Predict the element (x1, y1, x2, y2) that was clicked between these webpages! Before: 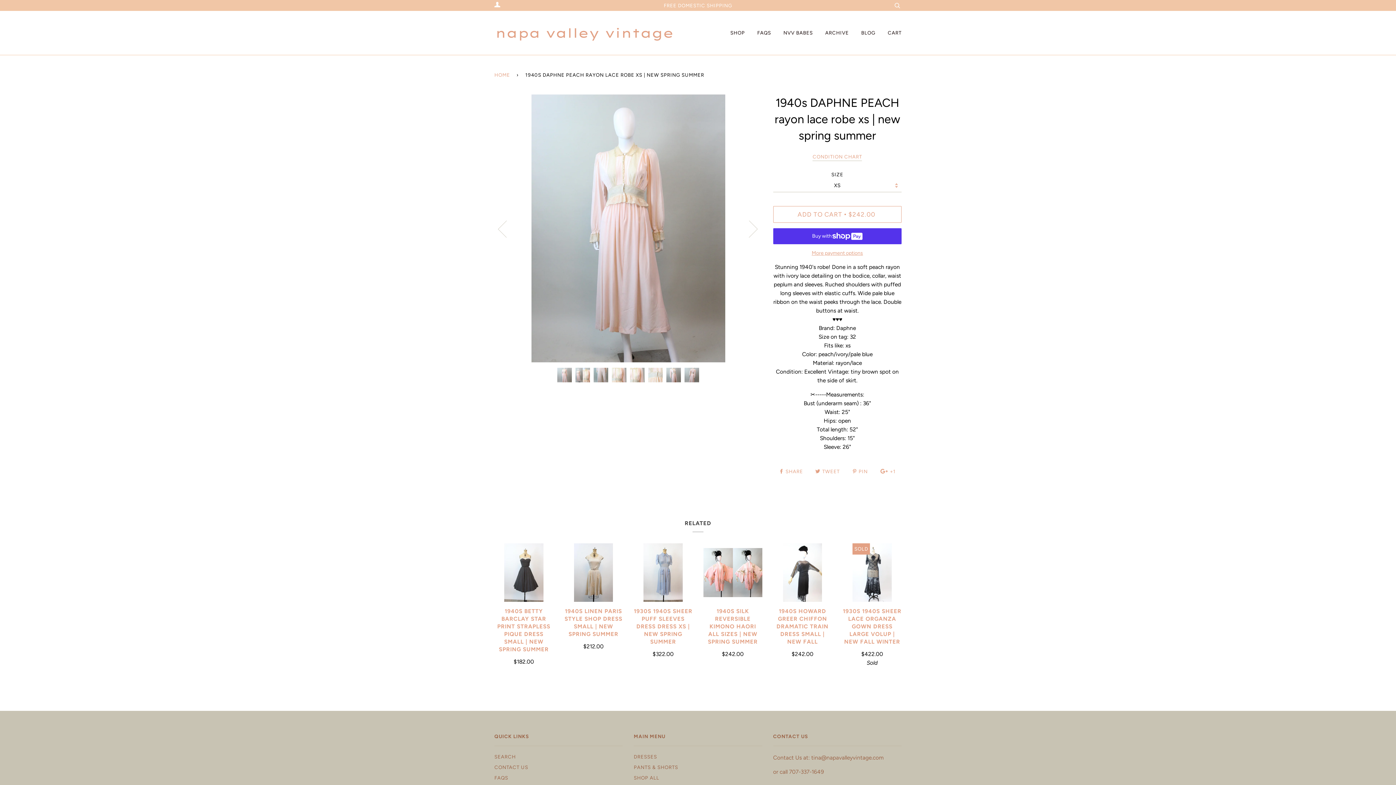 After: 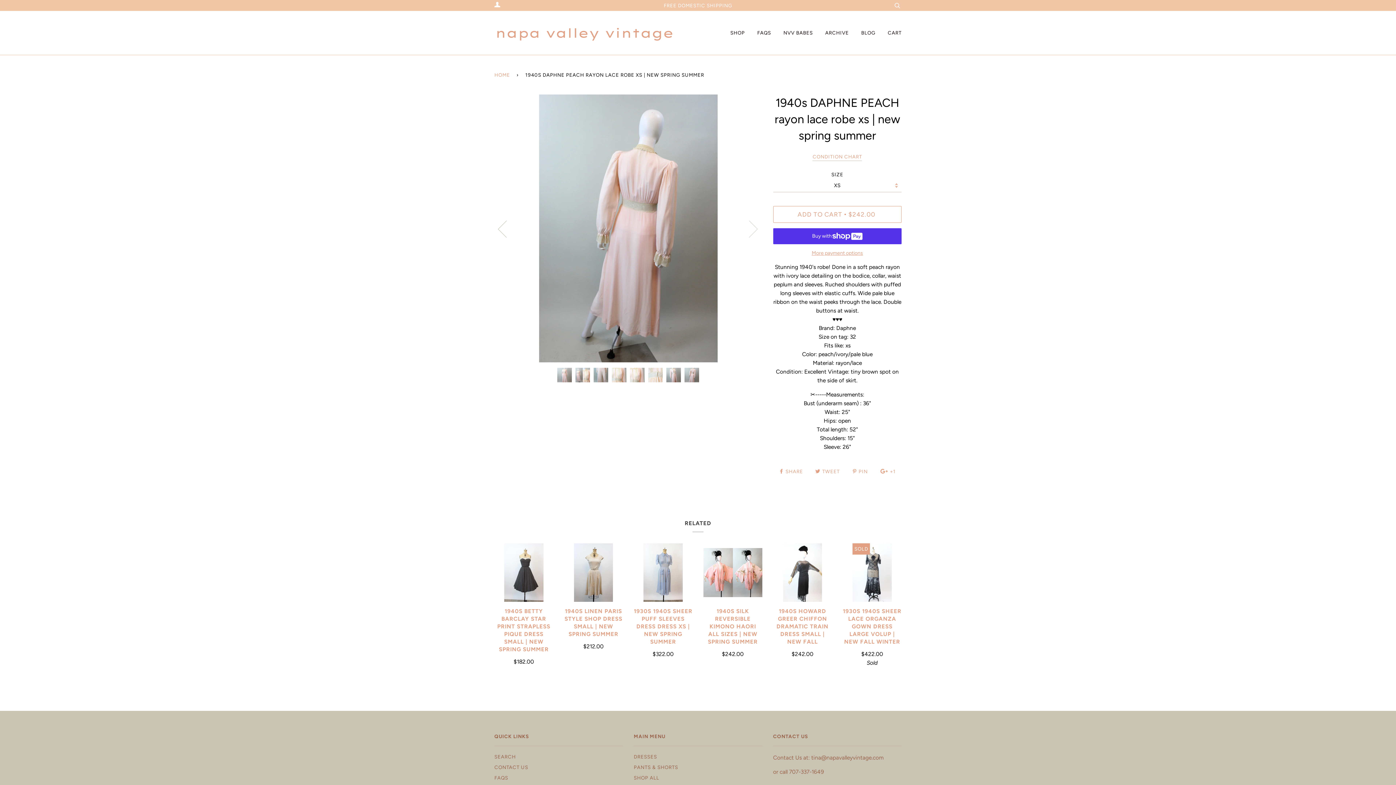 Action: bbox: (494, 183, 519, 273) label: Previous